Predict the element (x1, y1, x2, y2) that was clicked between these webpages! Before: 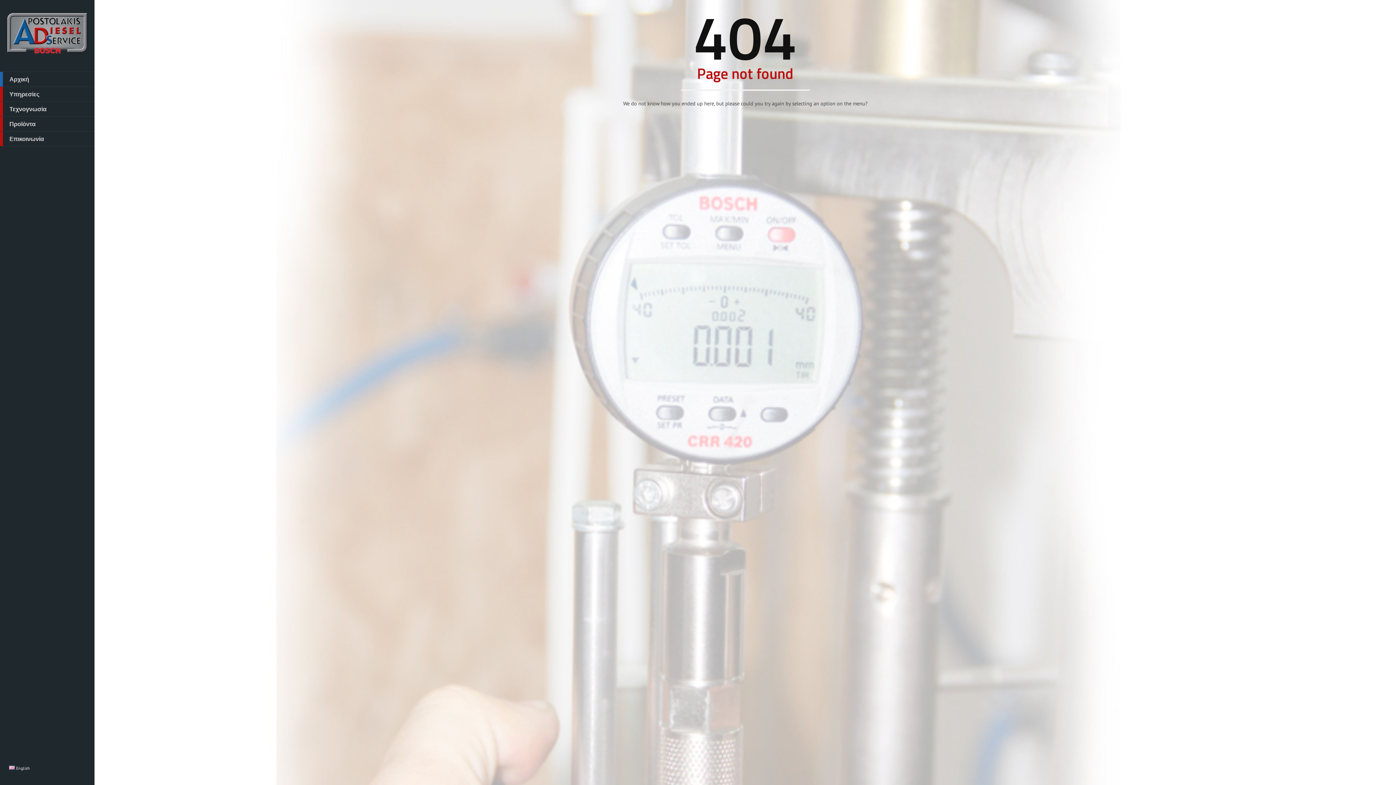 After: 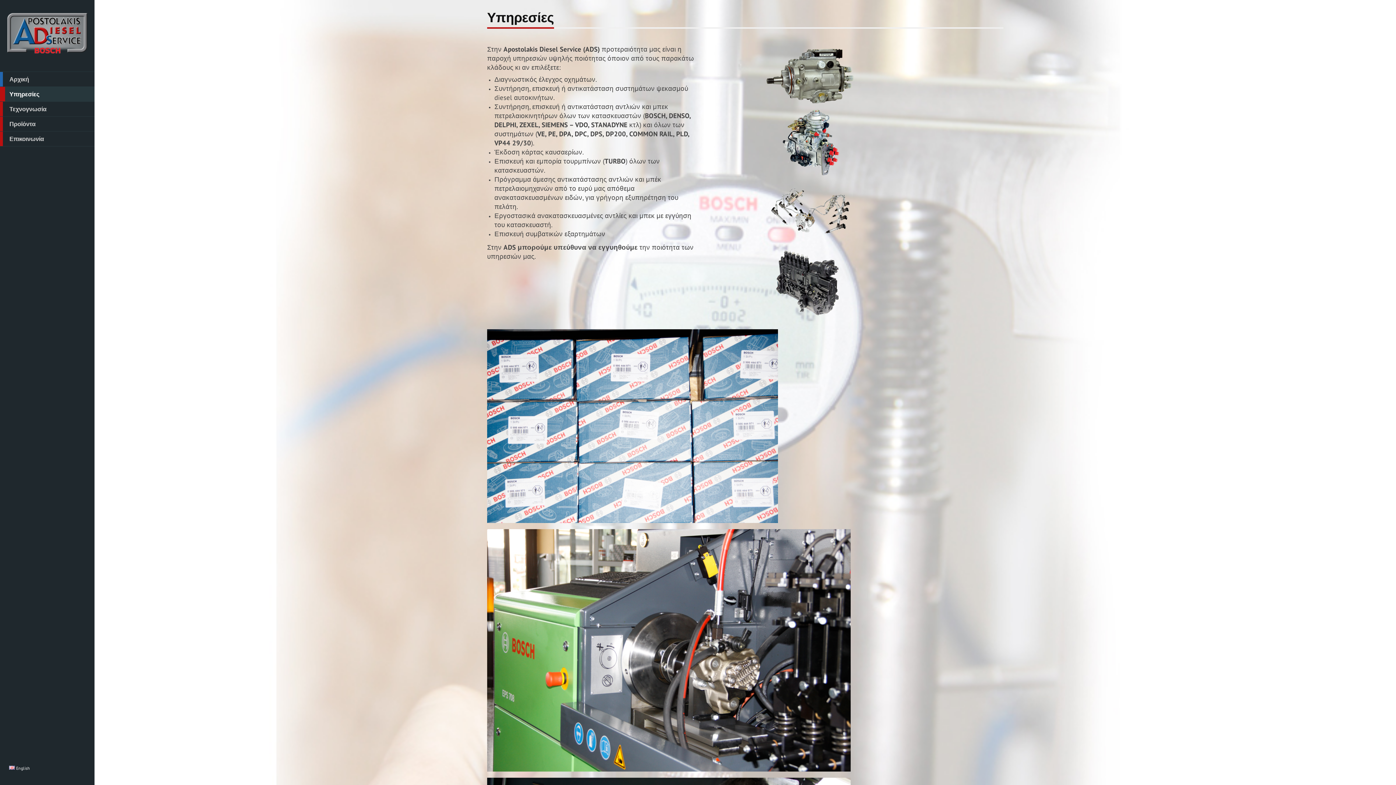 Action: label: Υπηρεσίες bbox: (0, 86, 94, 101)